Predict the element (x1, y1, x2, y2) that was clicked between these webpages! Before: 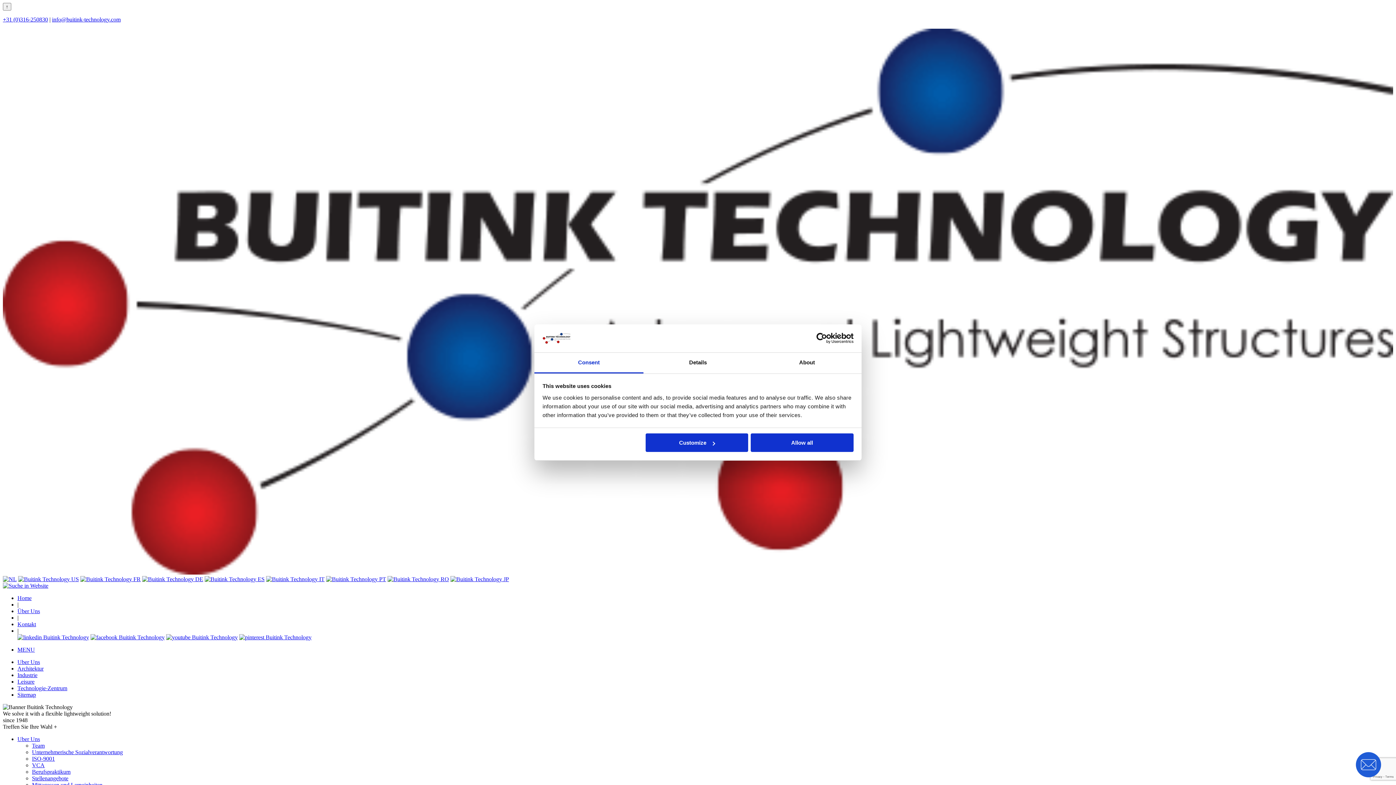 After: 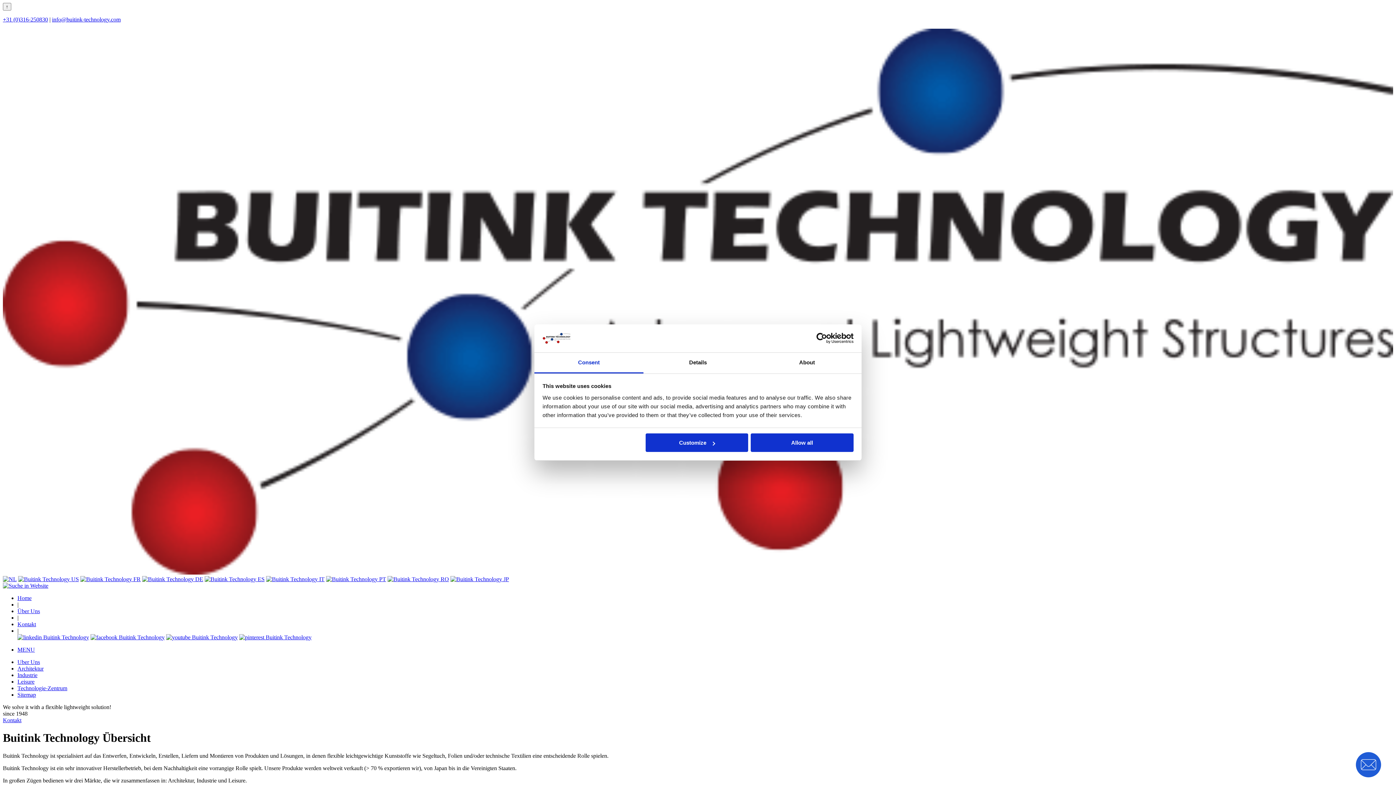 Action: bbox: (2, 569, 1393, 575)